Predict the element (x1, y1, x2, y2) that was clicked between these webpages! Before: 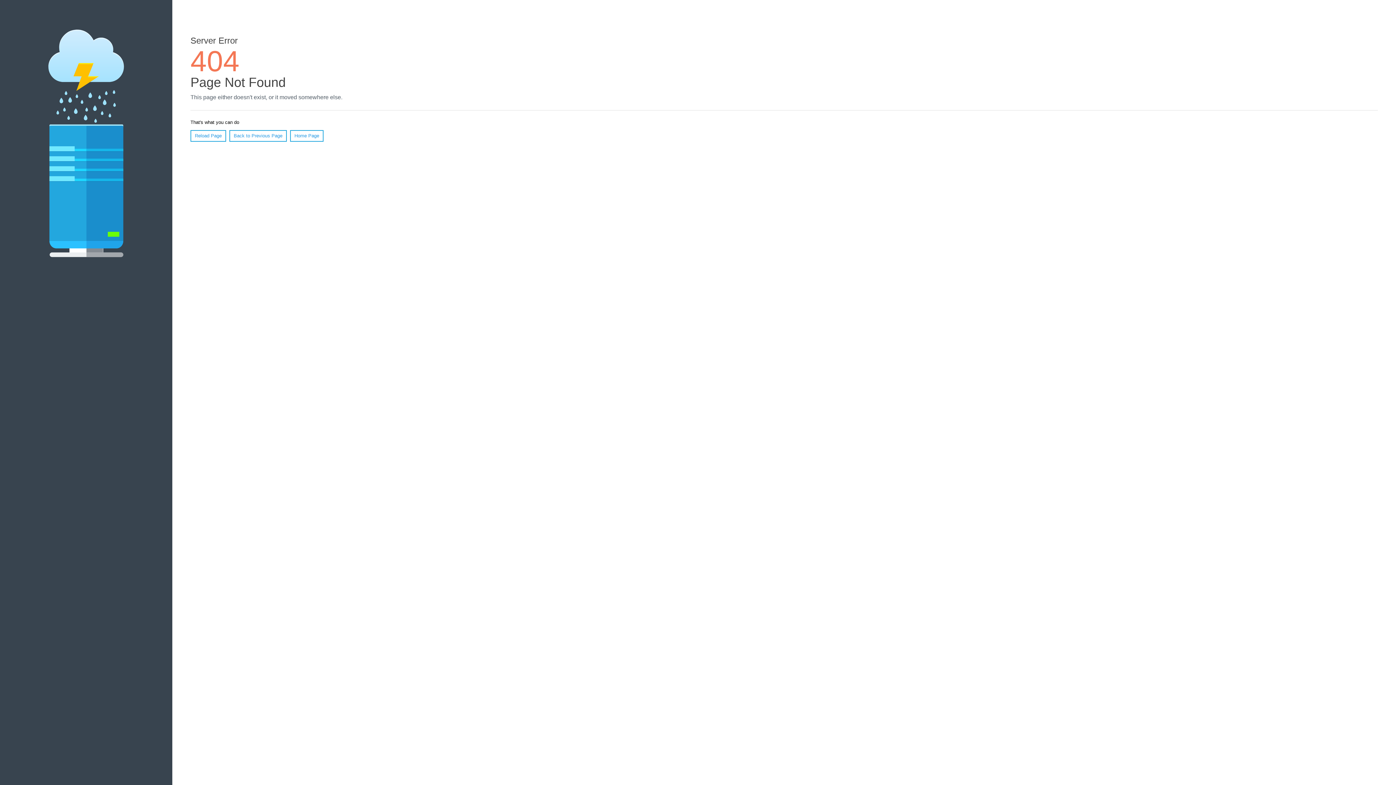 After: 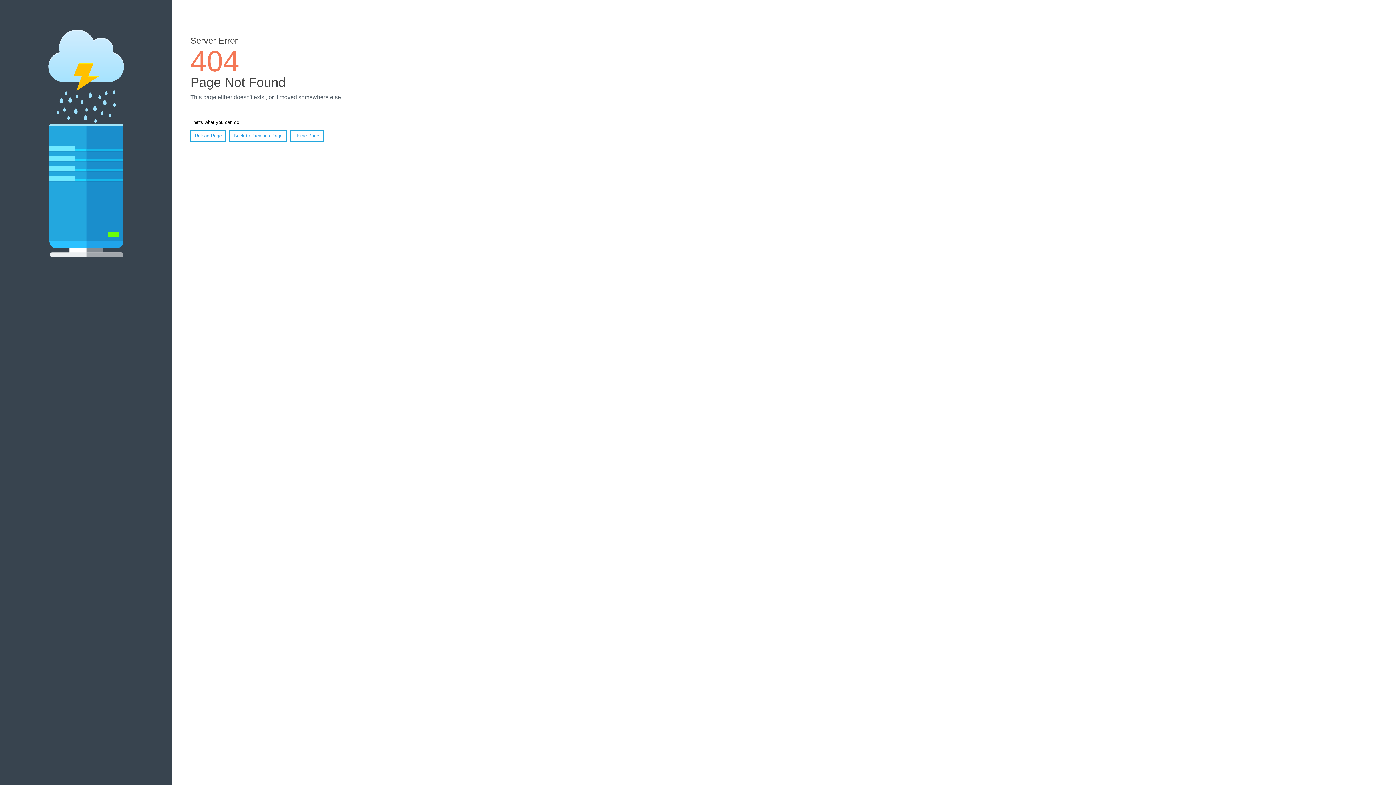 Action: label: Reload Page bbox: (190, 130, 226, 141)